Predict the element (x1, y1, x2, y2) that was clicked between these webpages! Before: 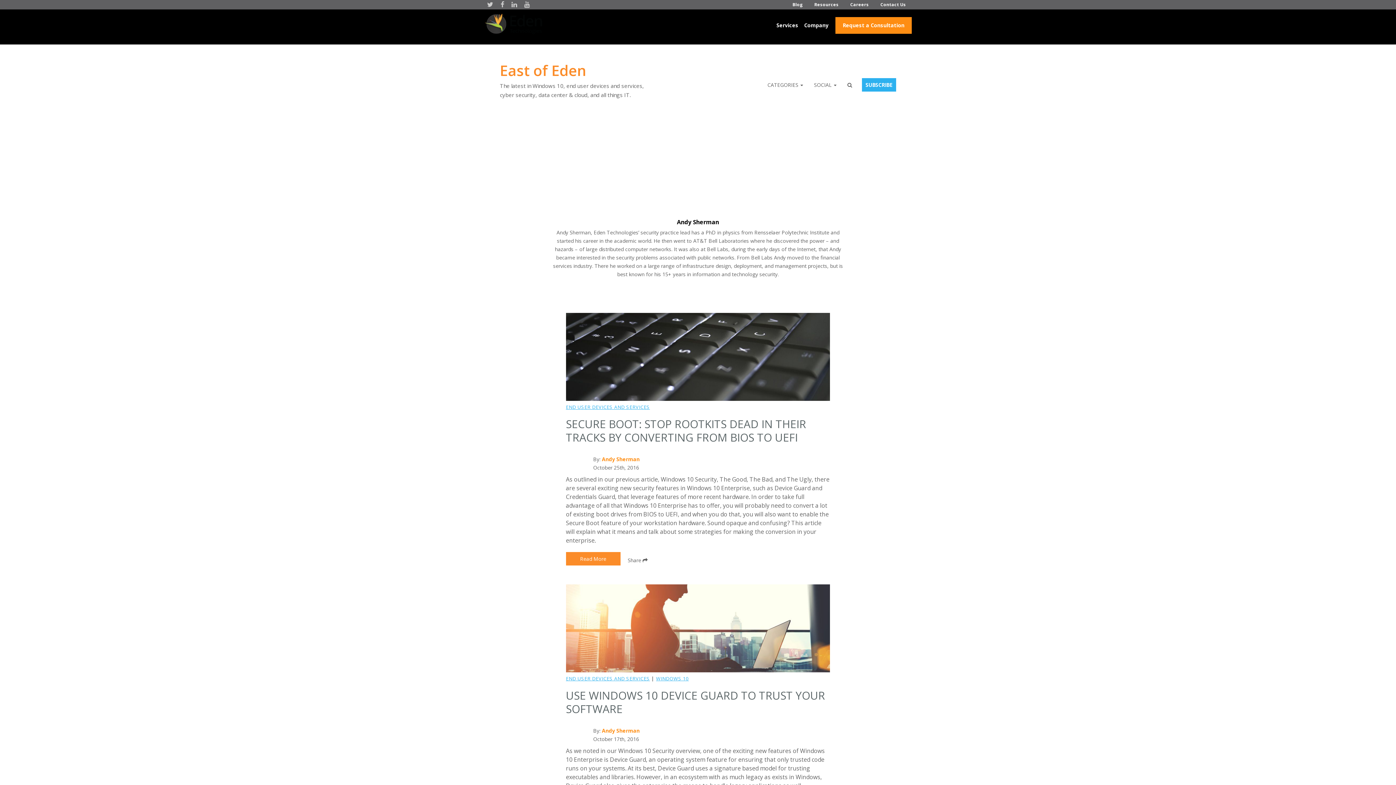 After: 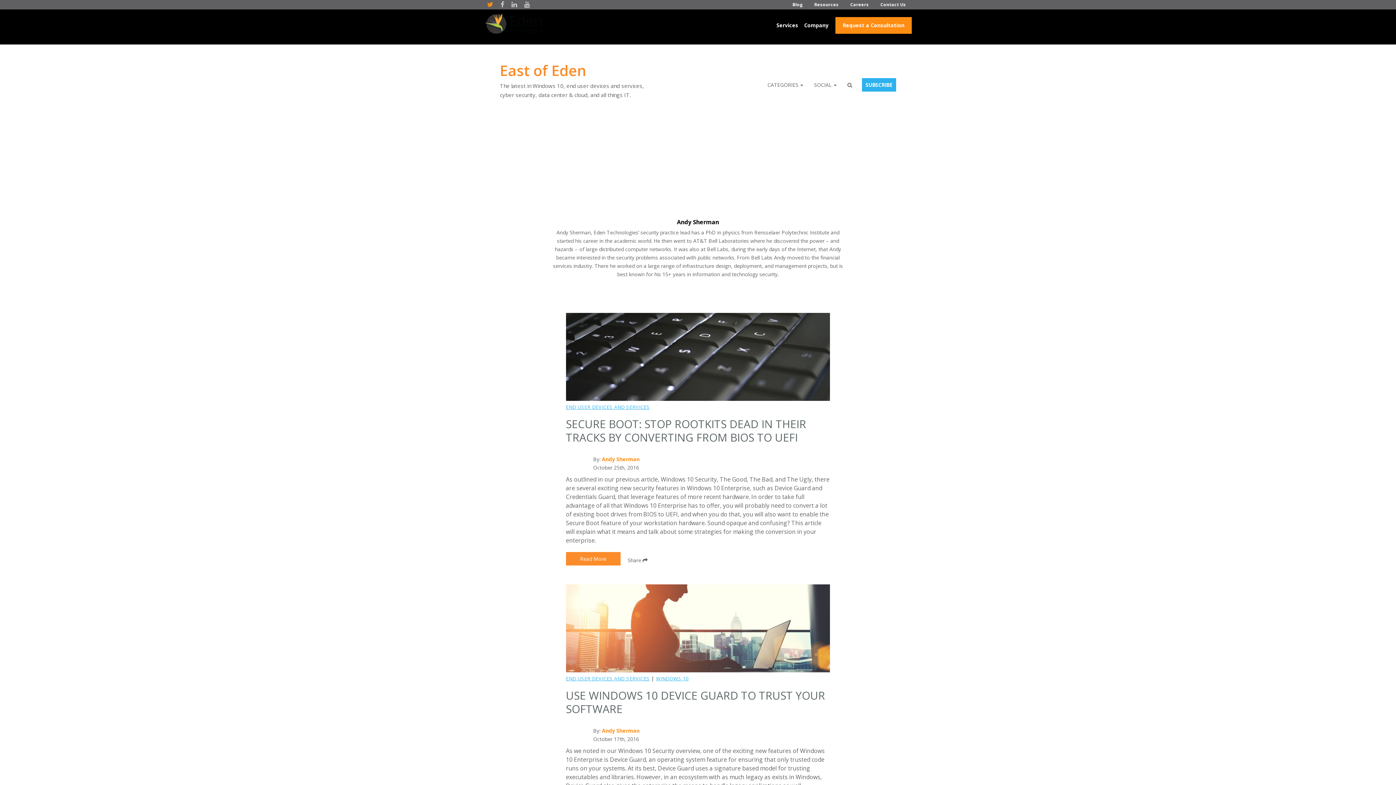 Action: bbox: (484, 1, 496, 7)